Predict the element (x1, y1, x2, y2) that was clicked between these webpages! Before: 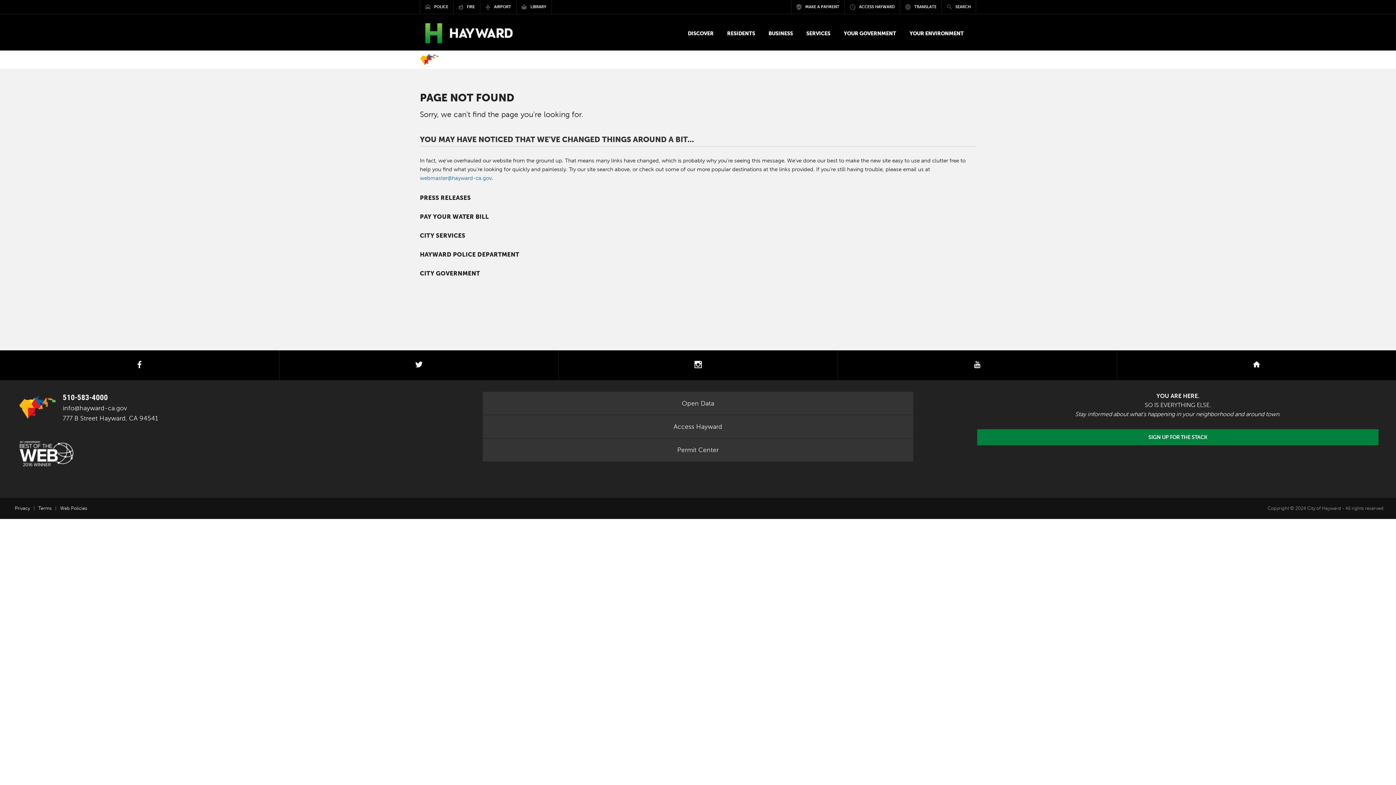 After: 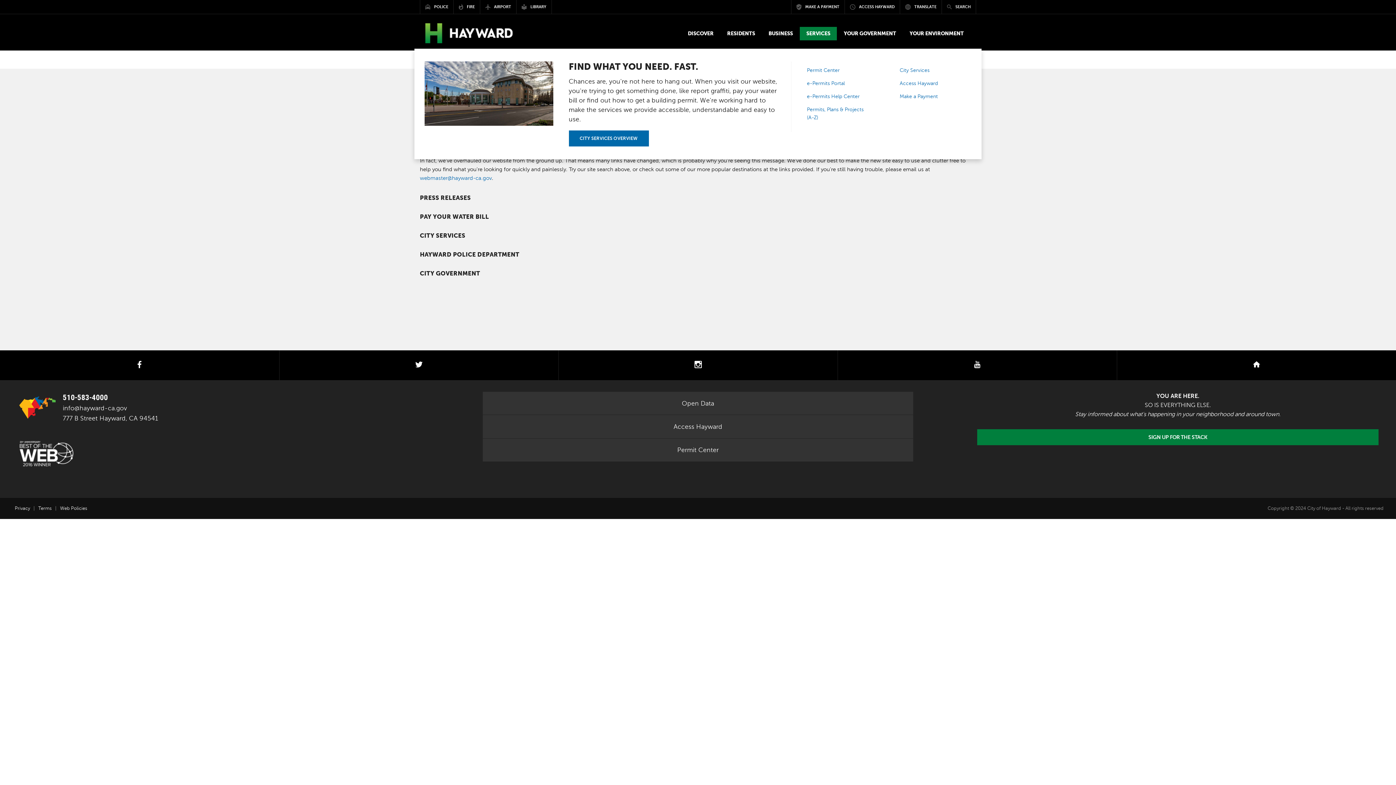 Action: label: SERVICES bbox: (800, 26, 837, 40)